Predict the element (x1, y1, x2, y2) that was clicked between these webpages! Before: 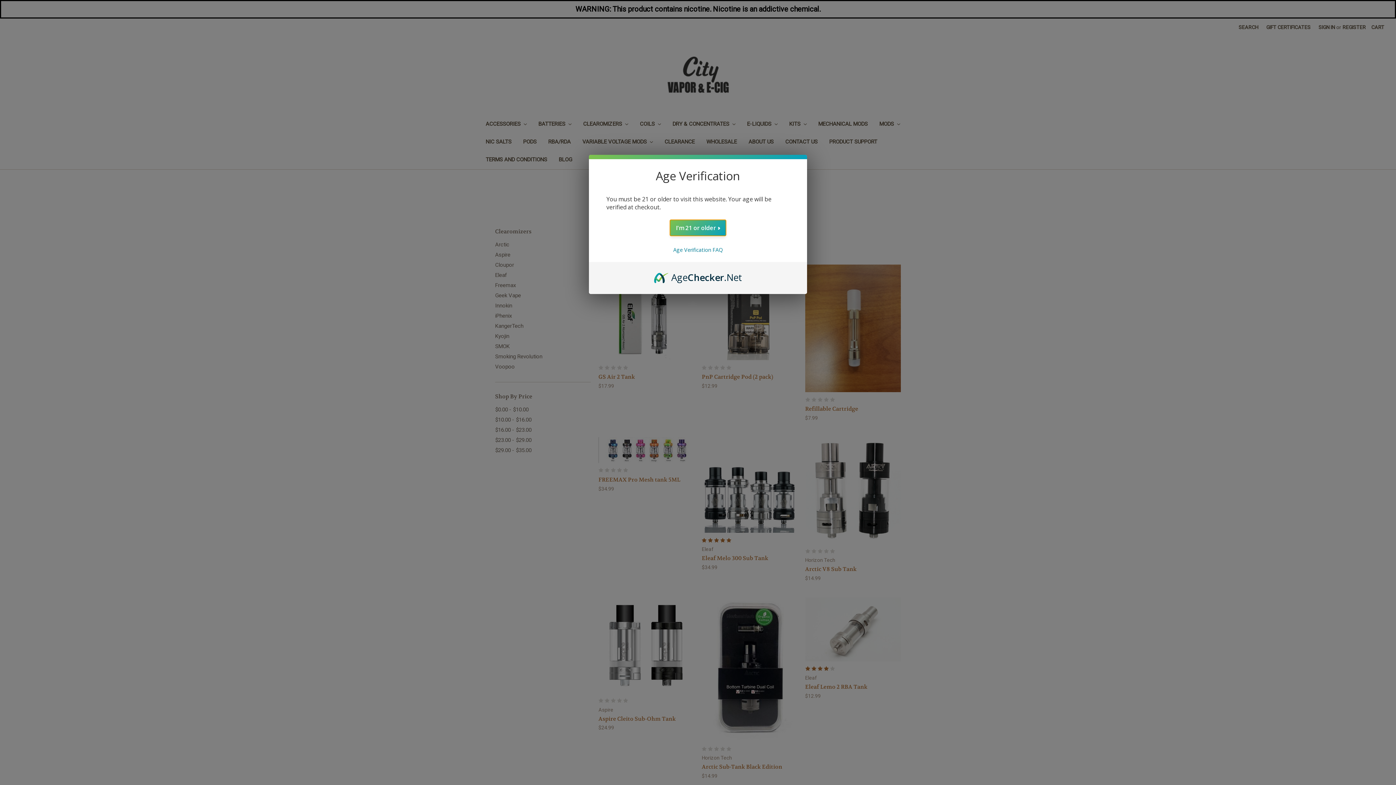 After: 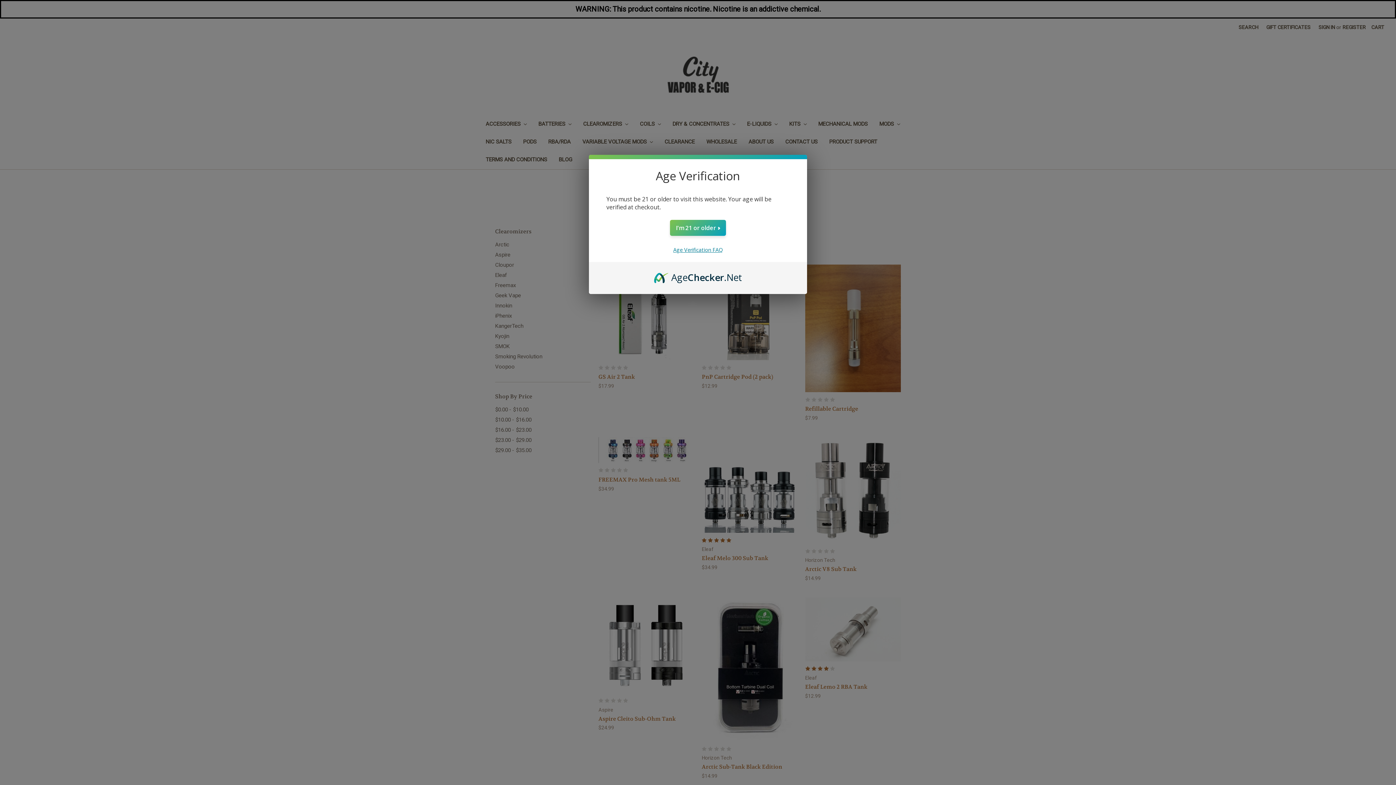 Action: bbox: (673, 246, 722, 253) label: Age Verification FAQ